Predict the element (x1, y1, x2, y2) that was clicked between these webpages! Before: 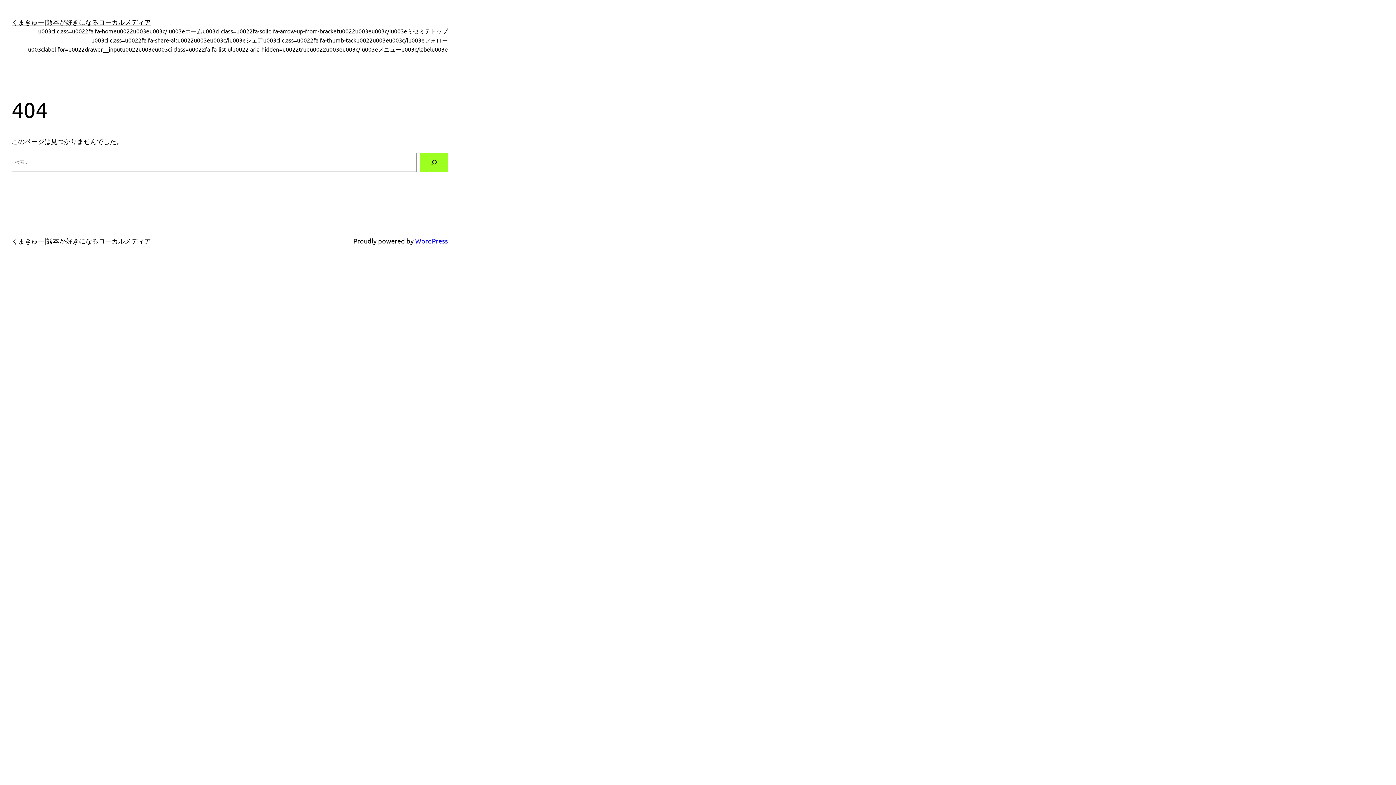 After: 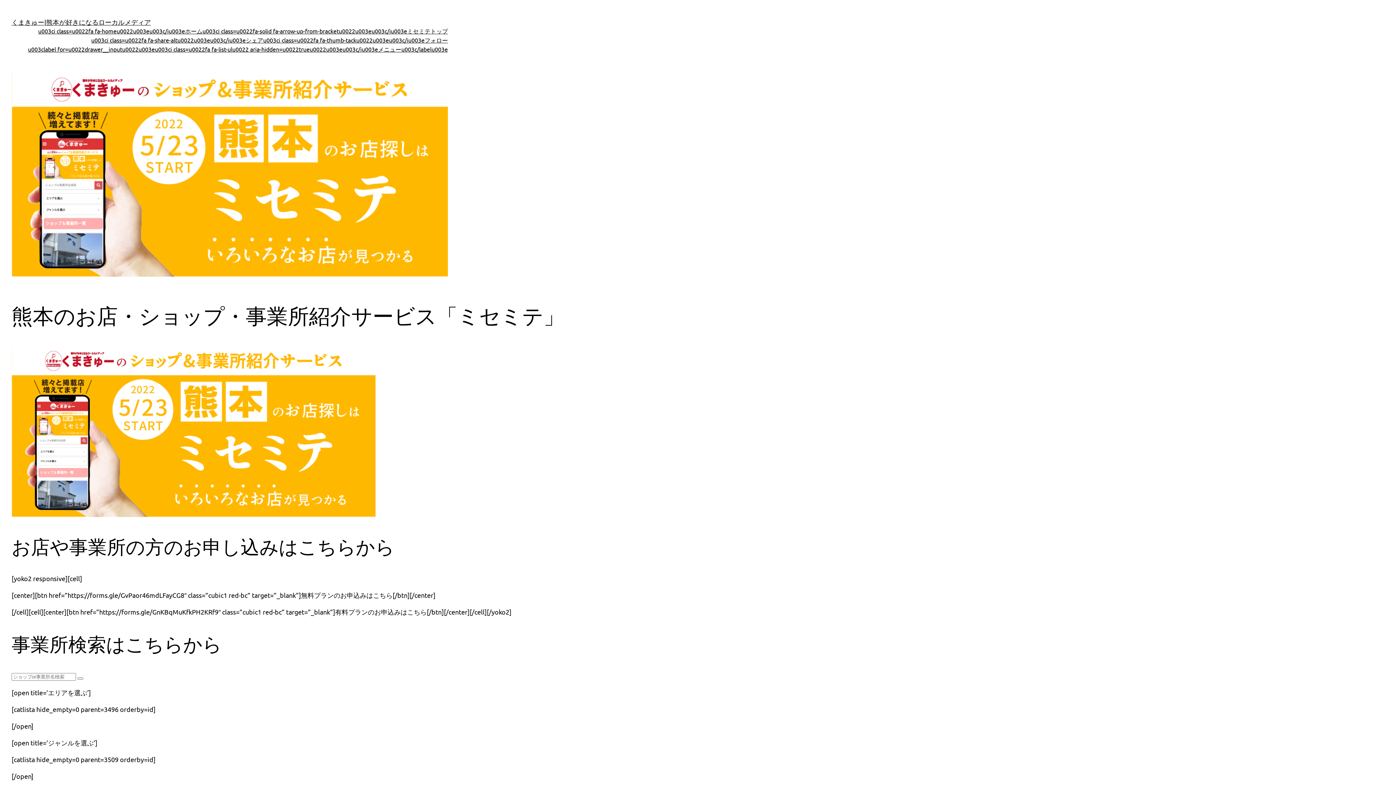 Action: bbox: (202, 26, 448, 35) label: u003ci class=u0022fa-solid fa-arrow-up-from-bracketu0022u003eu003c/iu003eミセミテトップ